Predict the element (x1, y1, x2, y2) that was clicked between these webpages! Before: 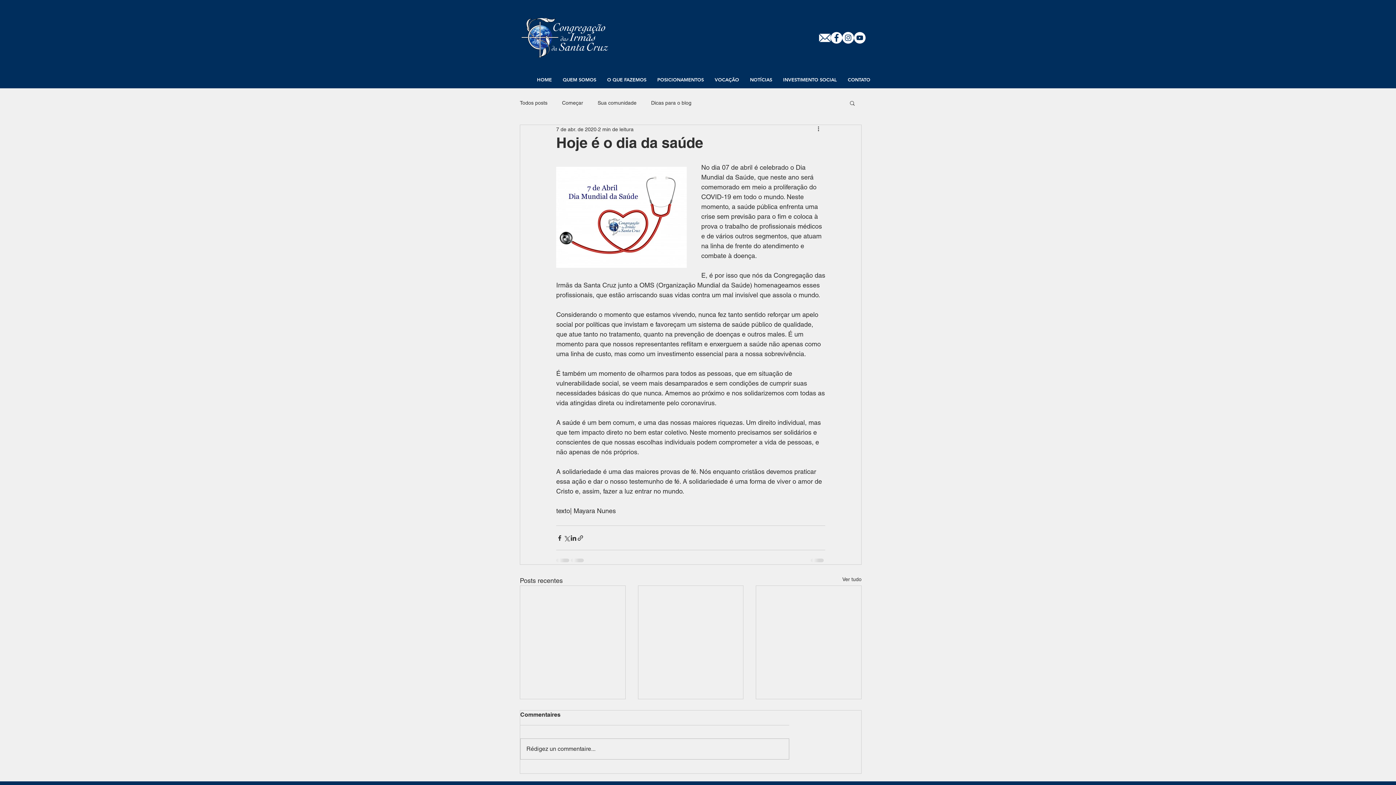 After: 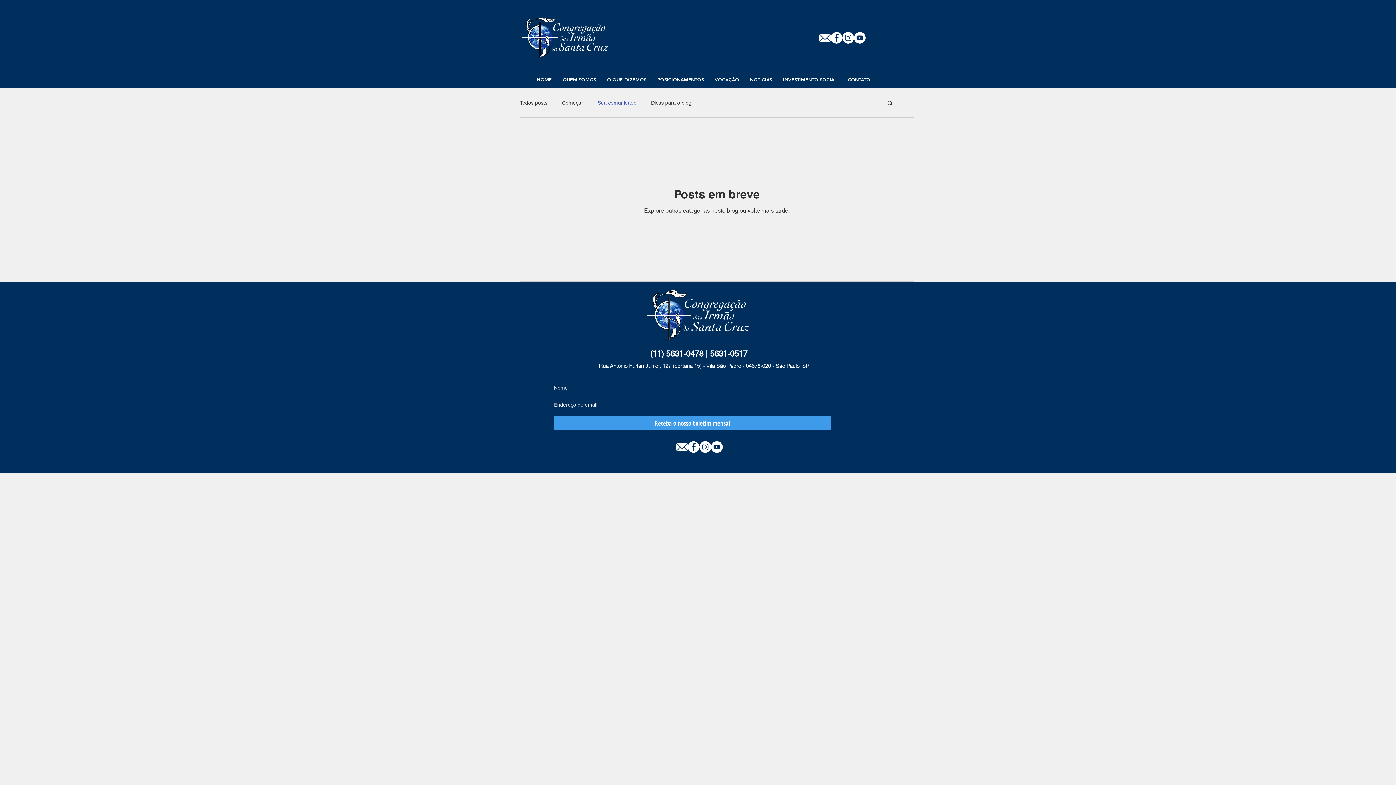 Action: bbox: (597, 99, 636, 106) label: Sua comunidade